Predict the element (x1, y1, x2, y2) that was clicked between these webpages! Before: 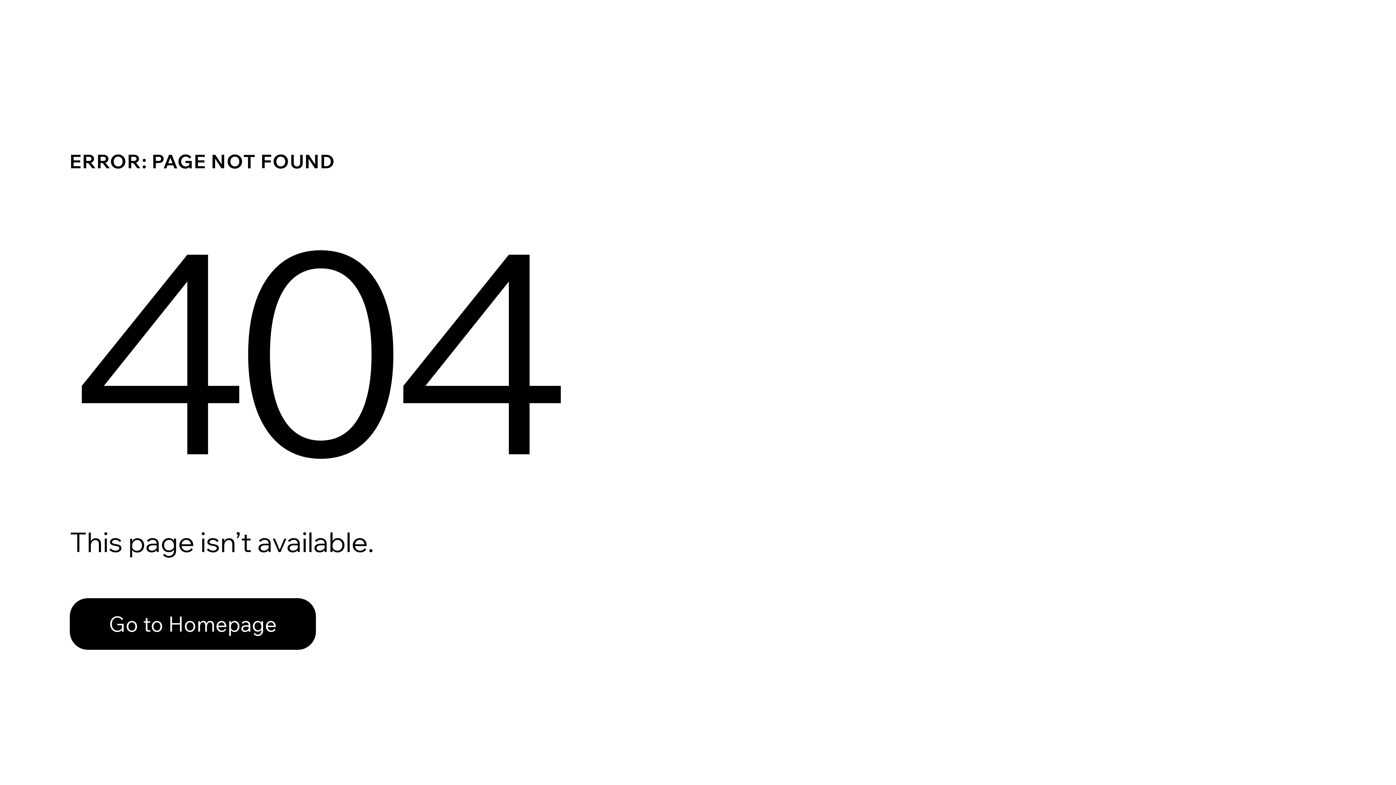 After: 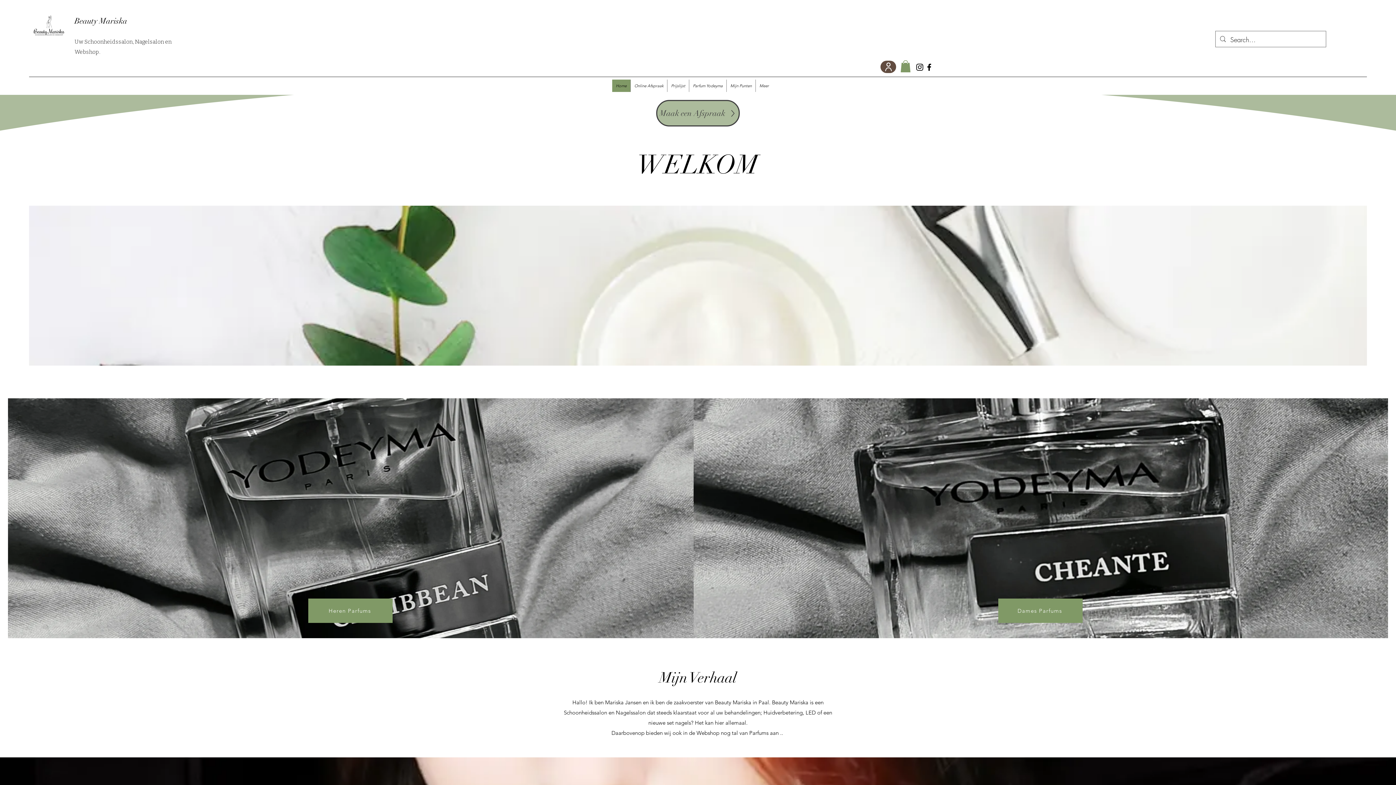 Action: label: Go to Homepage bbox: (69, 582, 768, 659)